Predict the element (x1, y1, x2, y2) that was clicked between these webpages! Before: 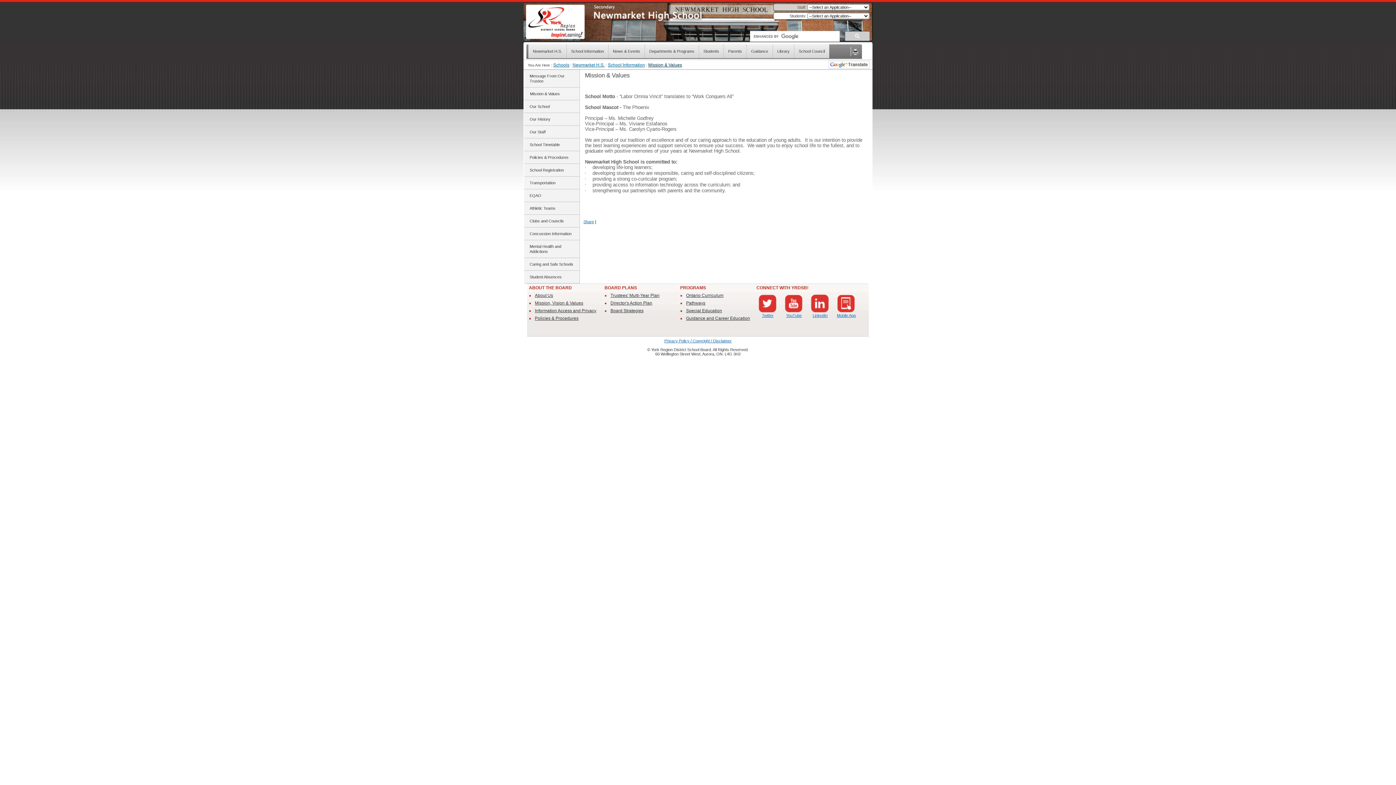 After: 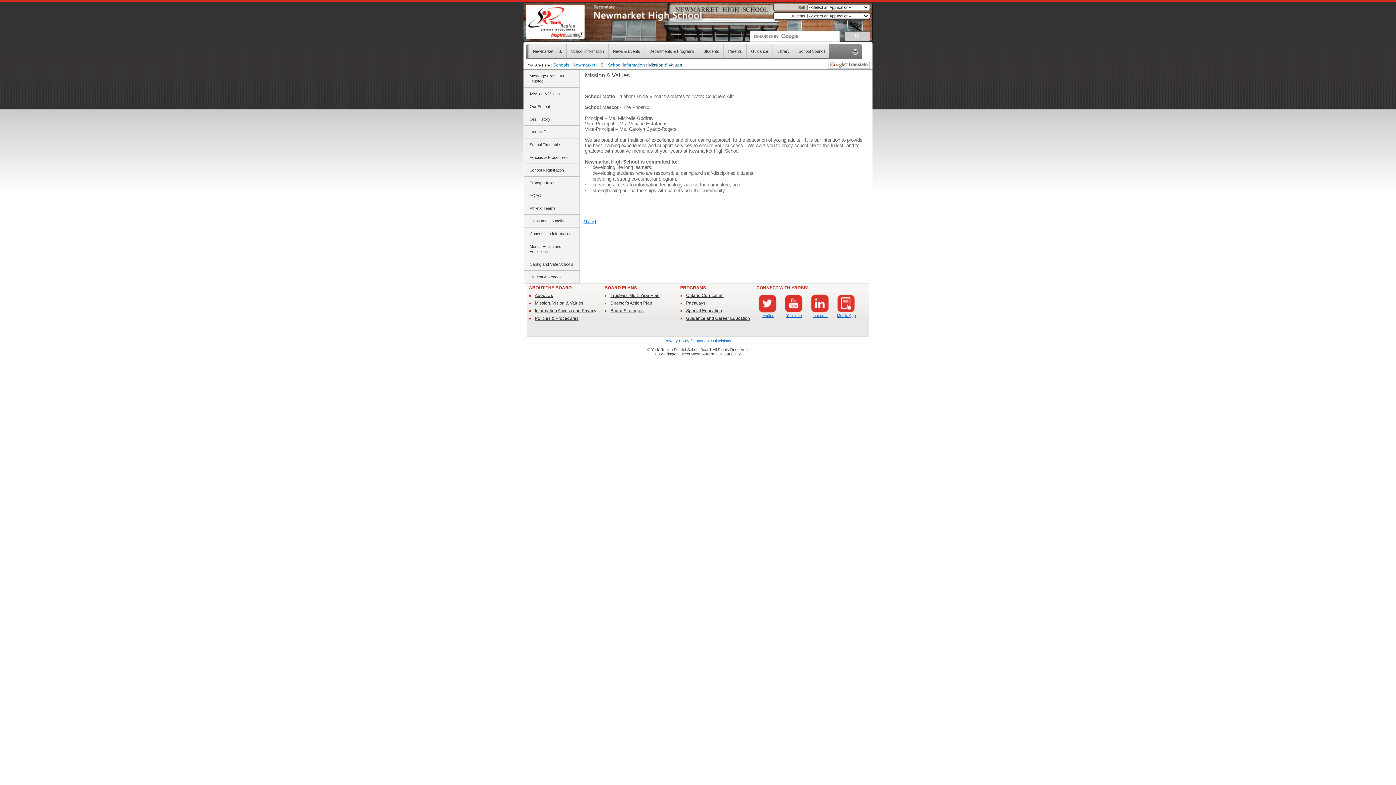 Action: label: Mission & Values bbox: (648, 62, 682, 67)